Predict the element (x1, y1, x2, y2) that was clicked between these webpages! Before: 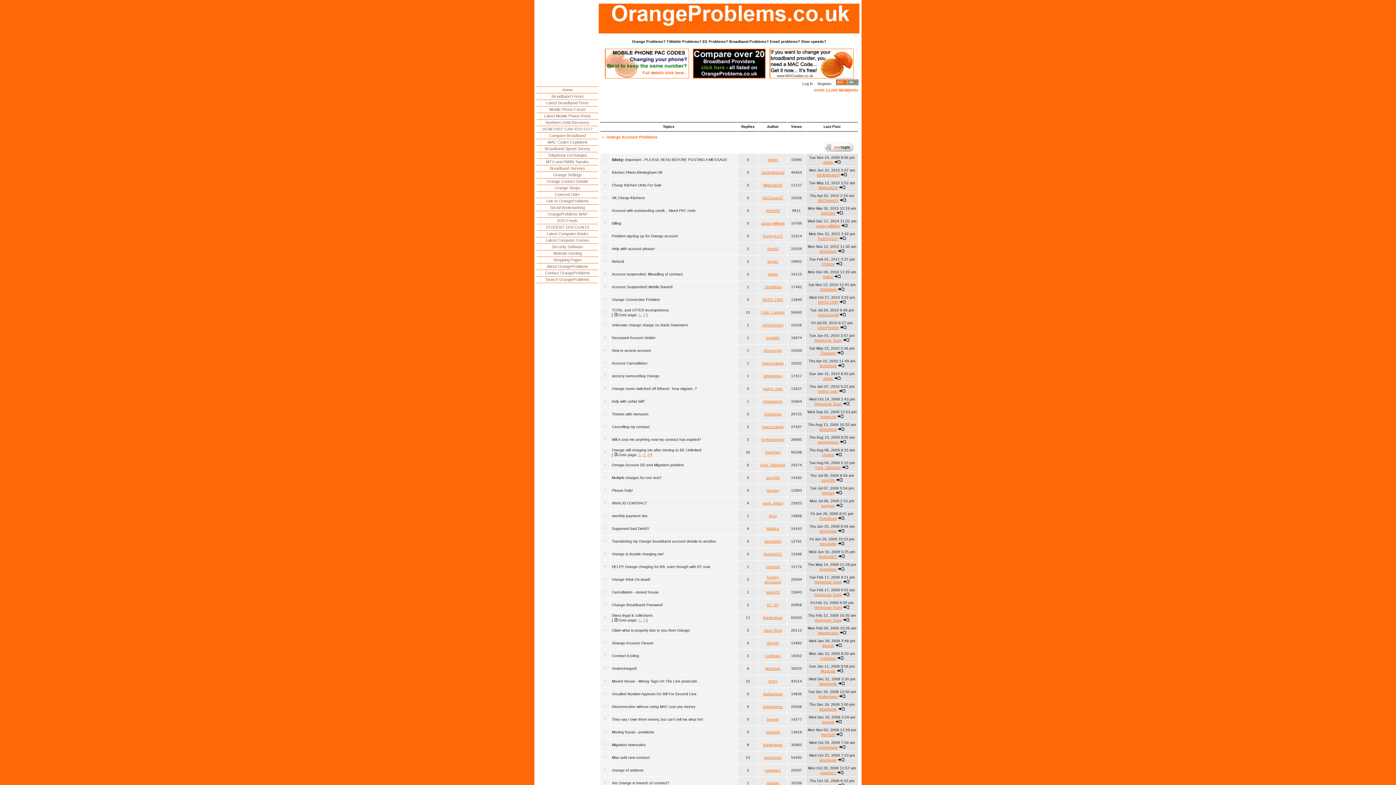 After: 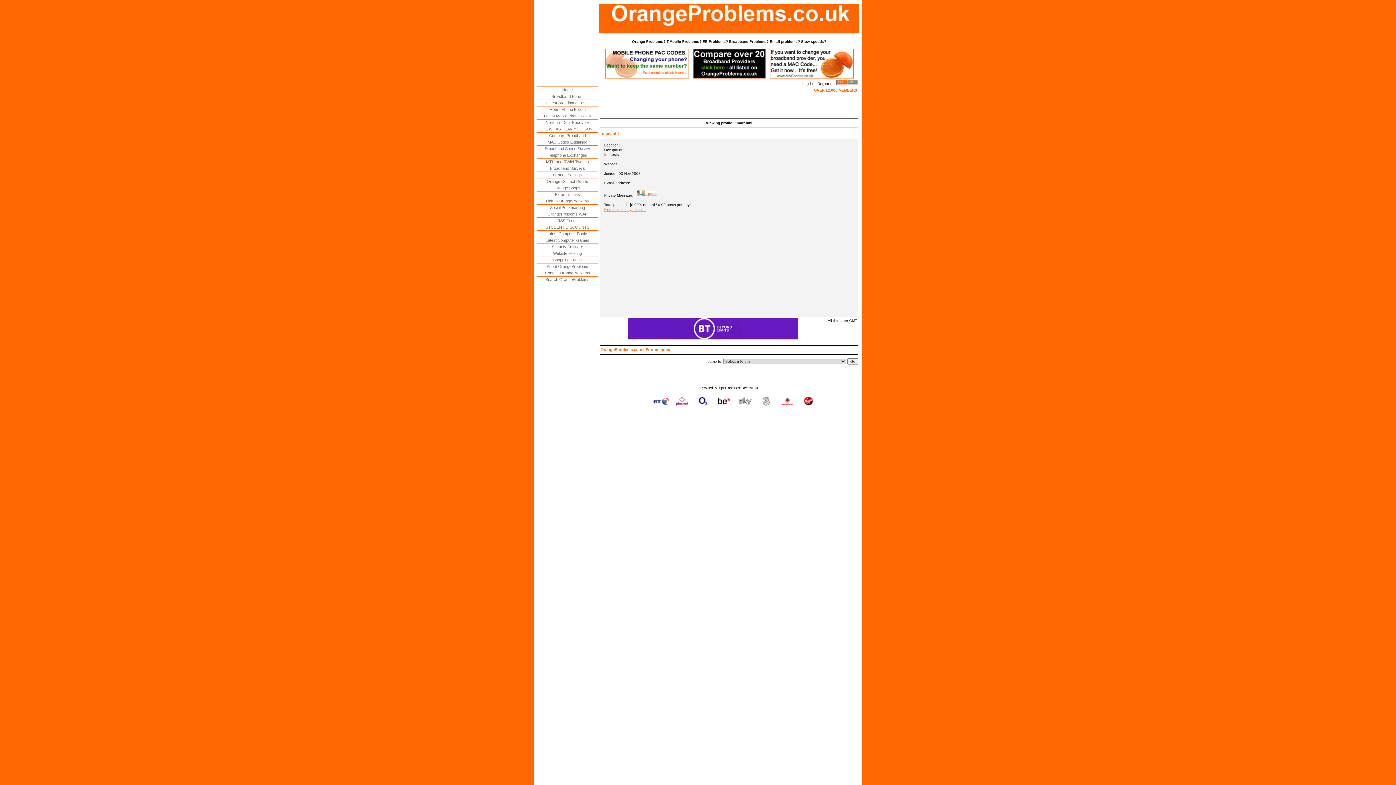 Action: label: marcinhl bbox: (766, 730, 780, 734)